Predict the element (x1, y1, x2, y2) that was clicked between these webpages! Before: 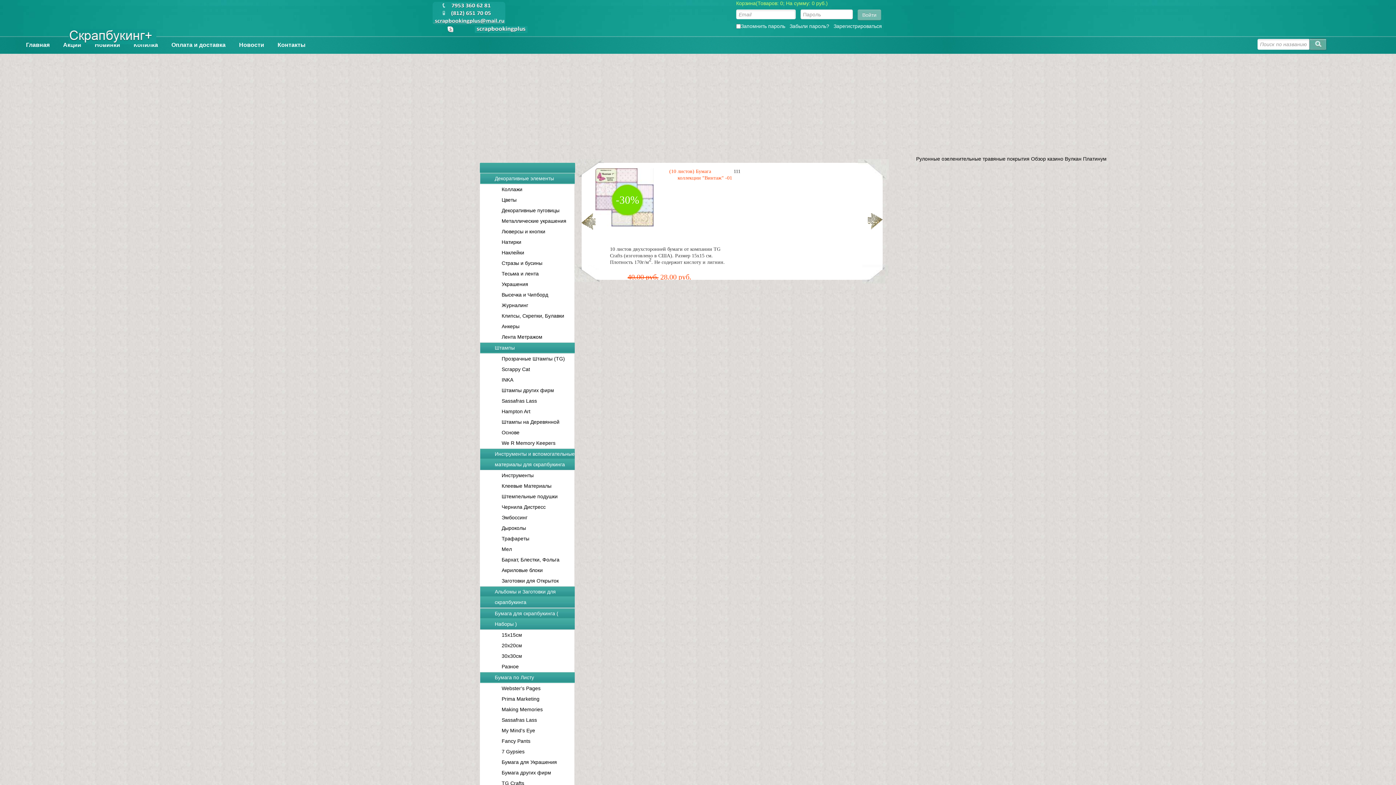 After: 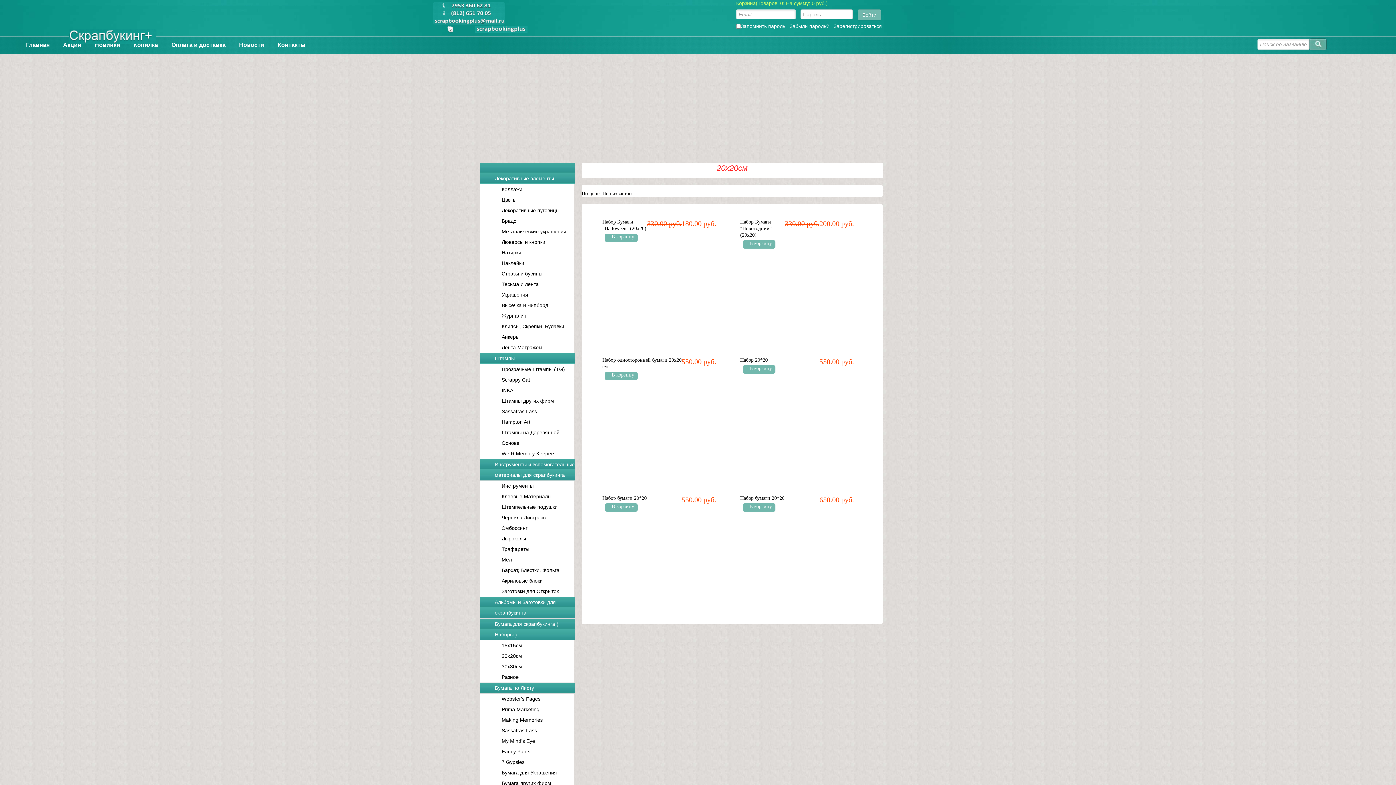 Action: label: 20x20см bbox: (501, 642, 522, 648)